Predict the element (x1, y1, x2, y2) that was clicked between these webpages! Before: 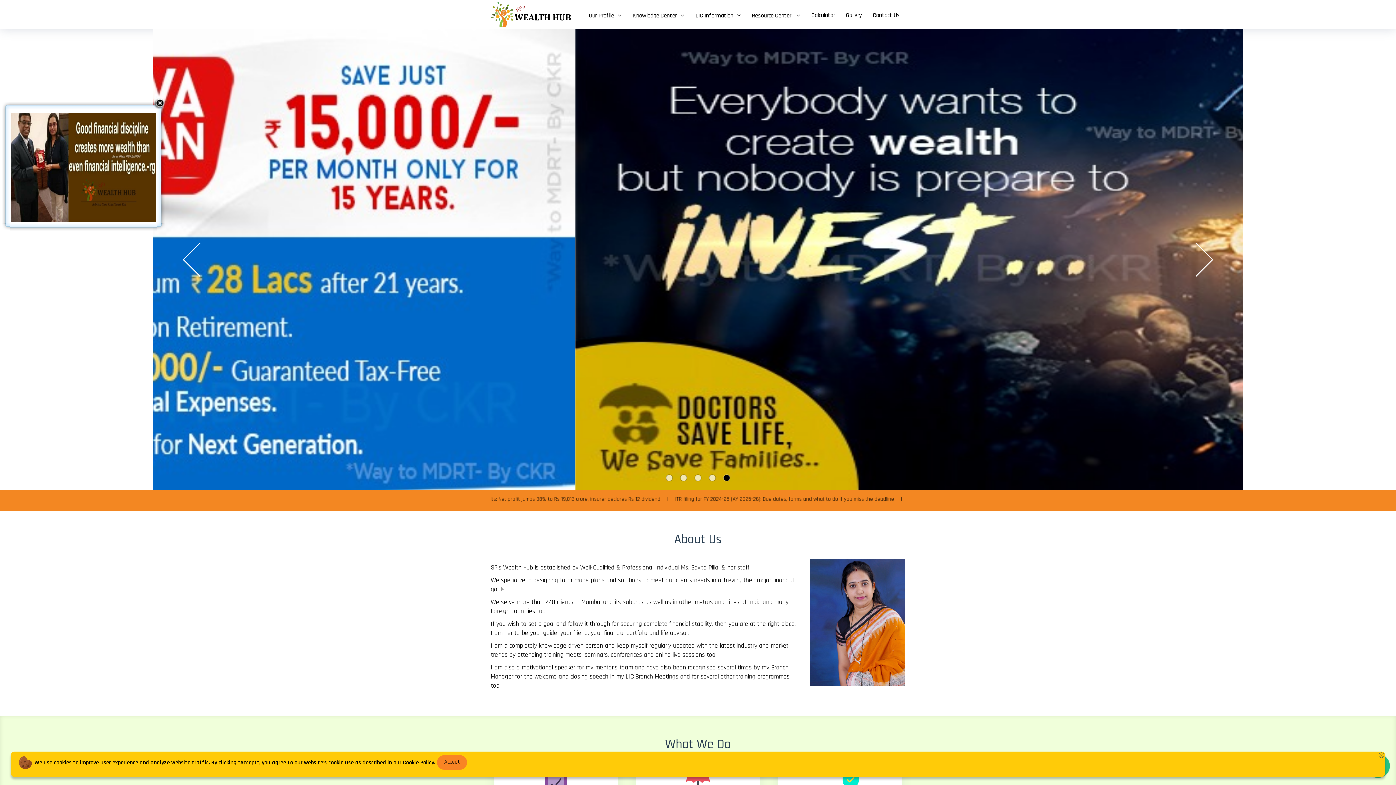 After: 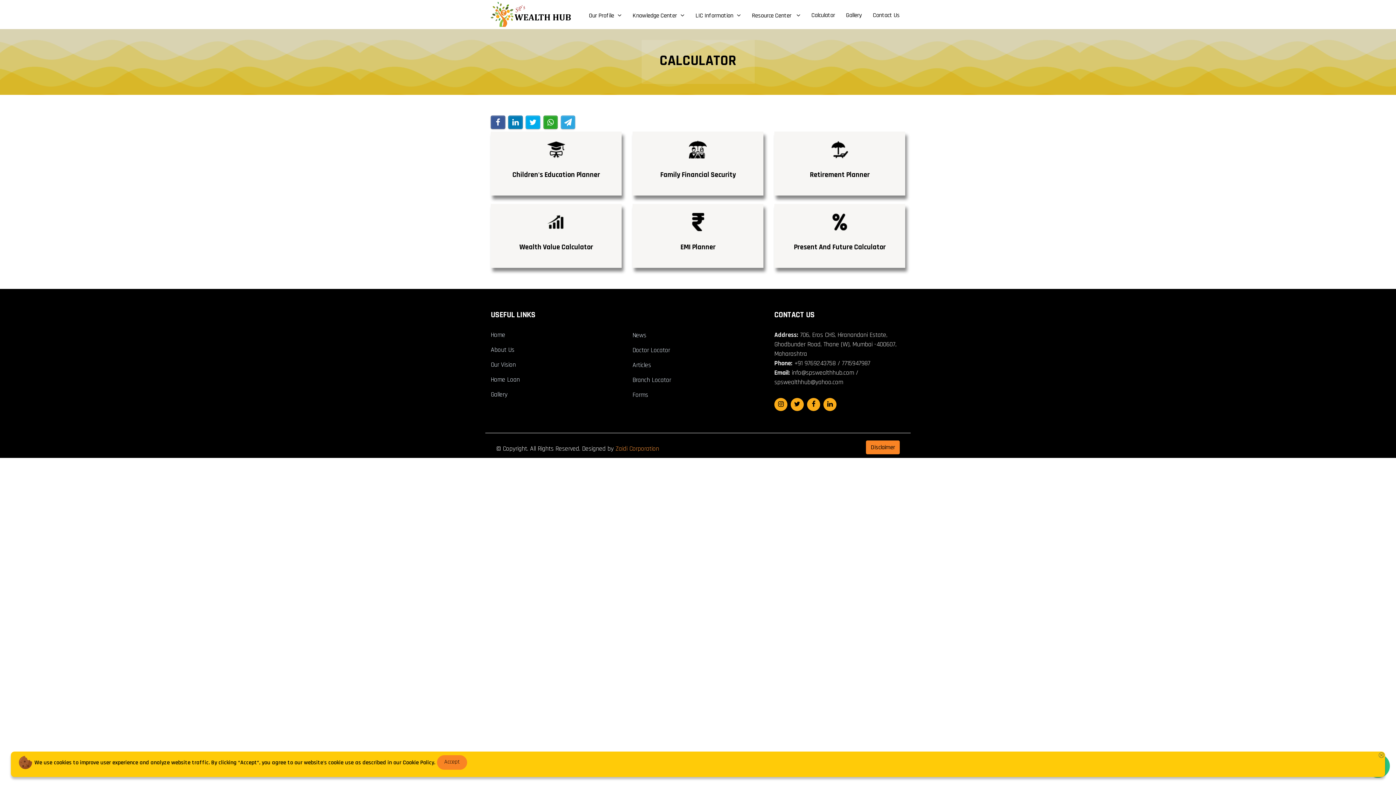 Action: label: Calculator bbox: (806, 1, 840, 28)